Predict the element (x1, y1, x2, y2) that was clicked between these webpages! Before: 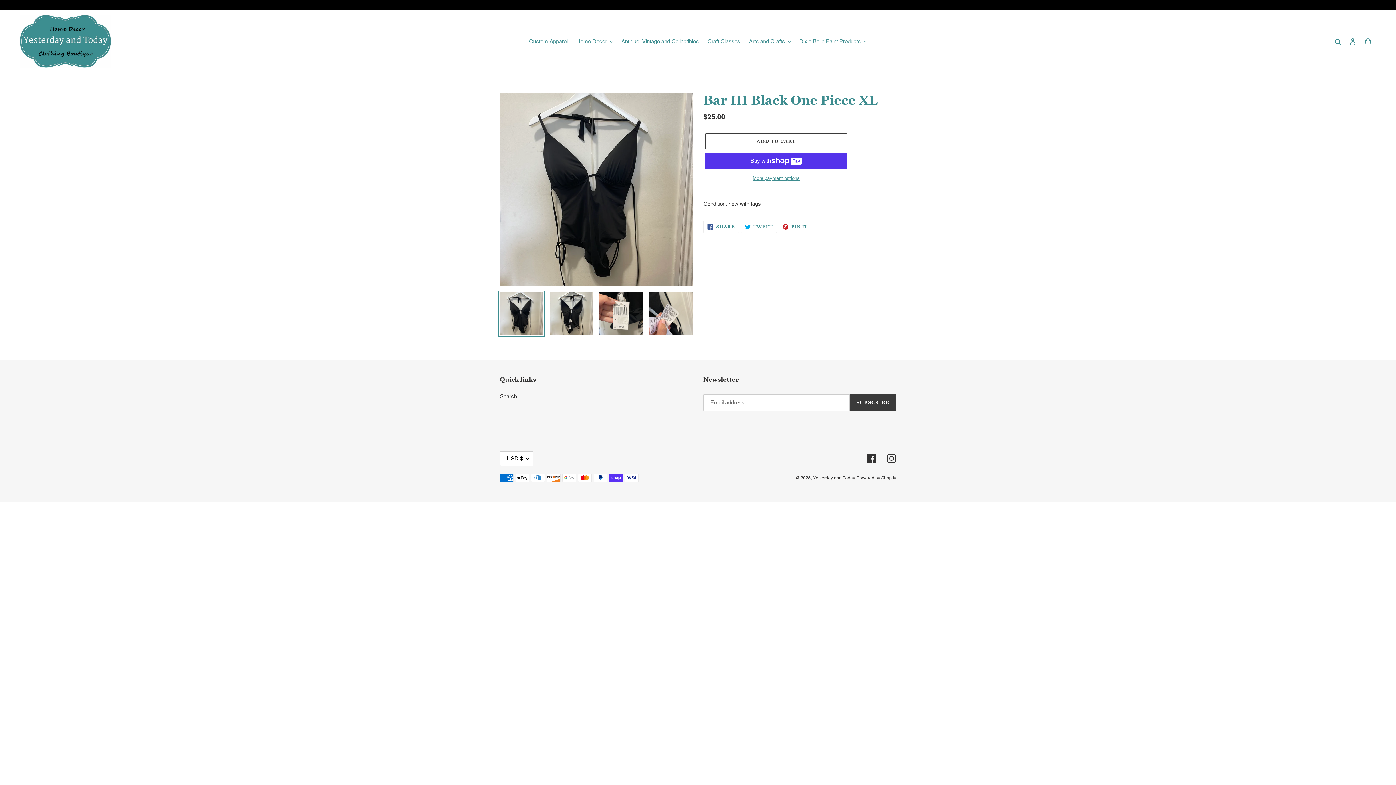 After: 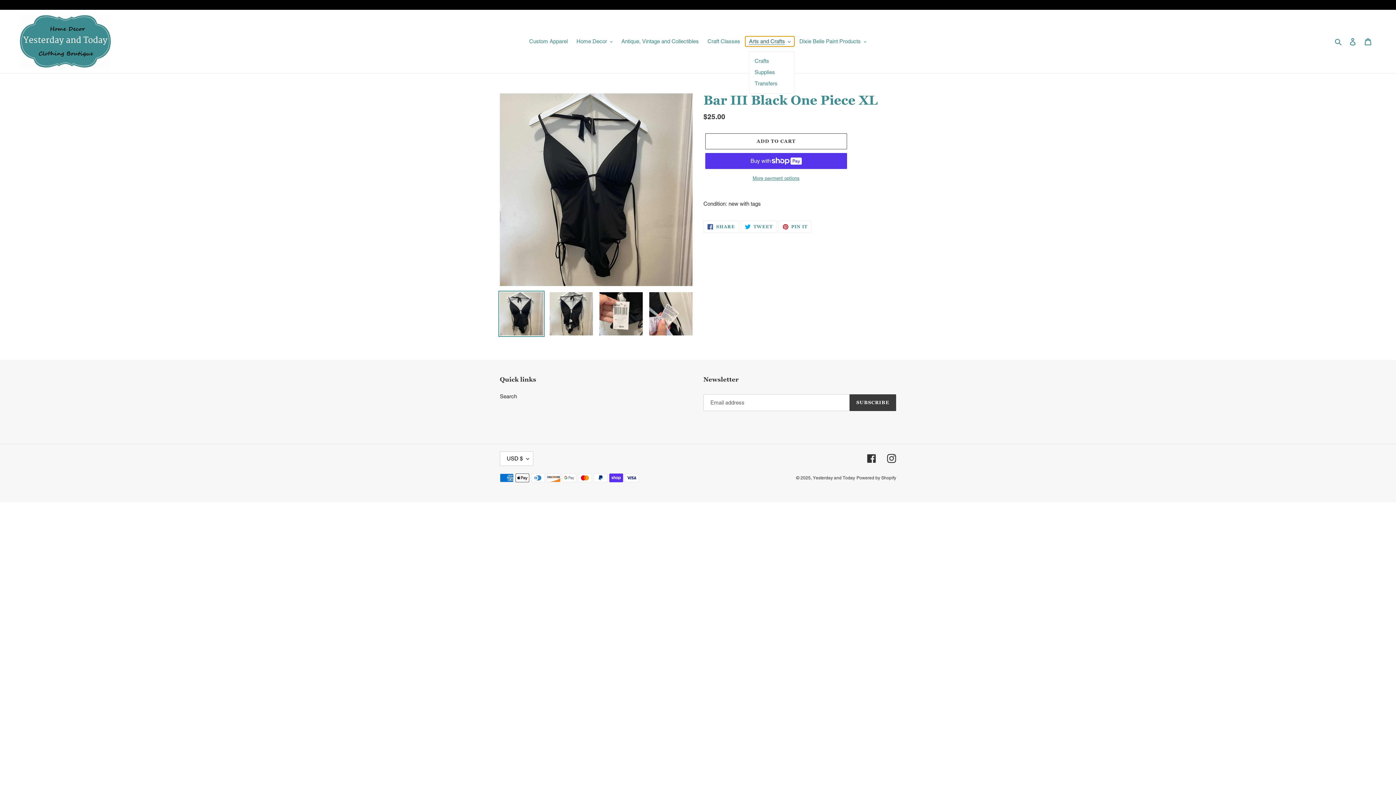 Action: label: Arts and Crafts bbox: (745, 36, 794, 46)